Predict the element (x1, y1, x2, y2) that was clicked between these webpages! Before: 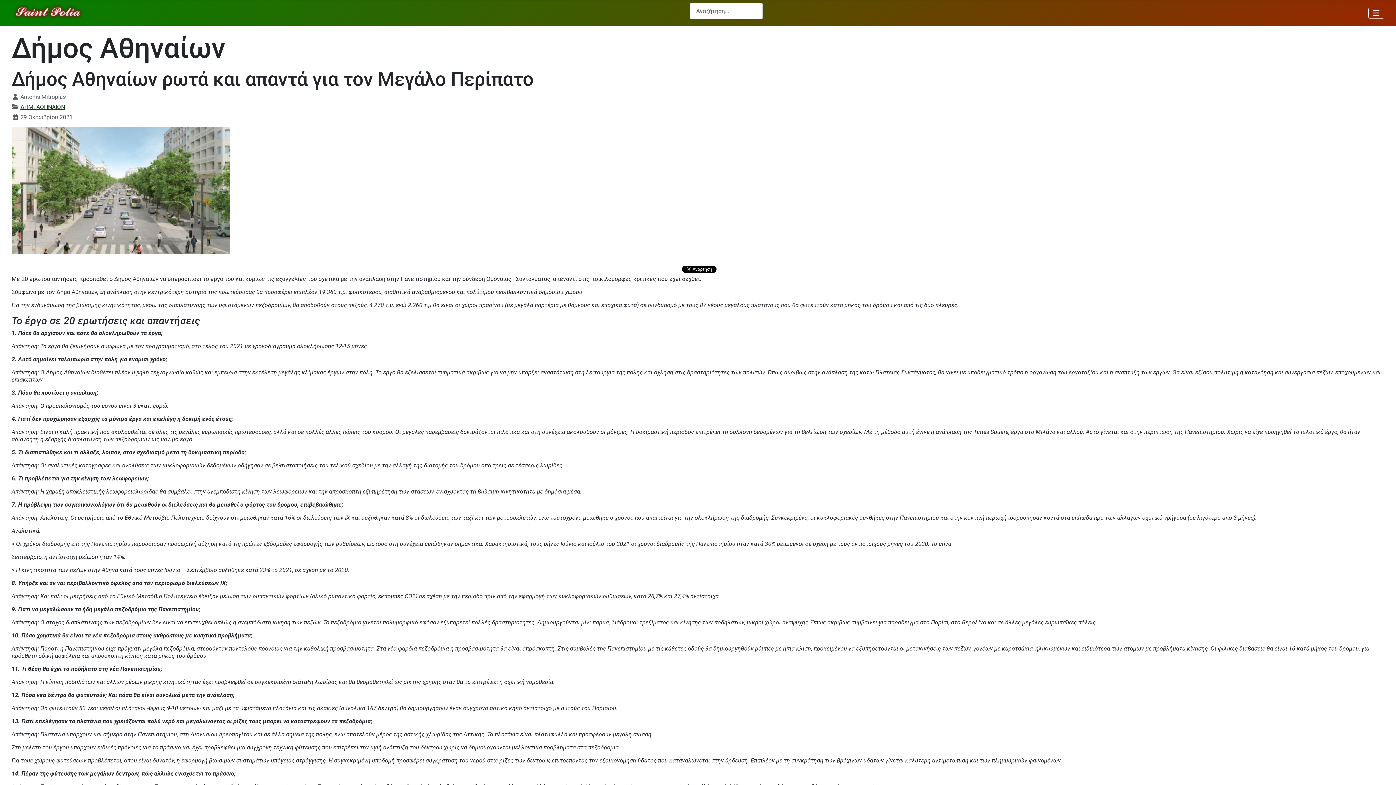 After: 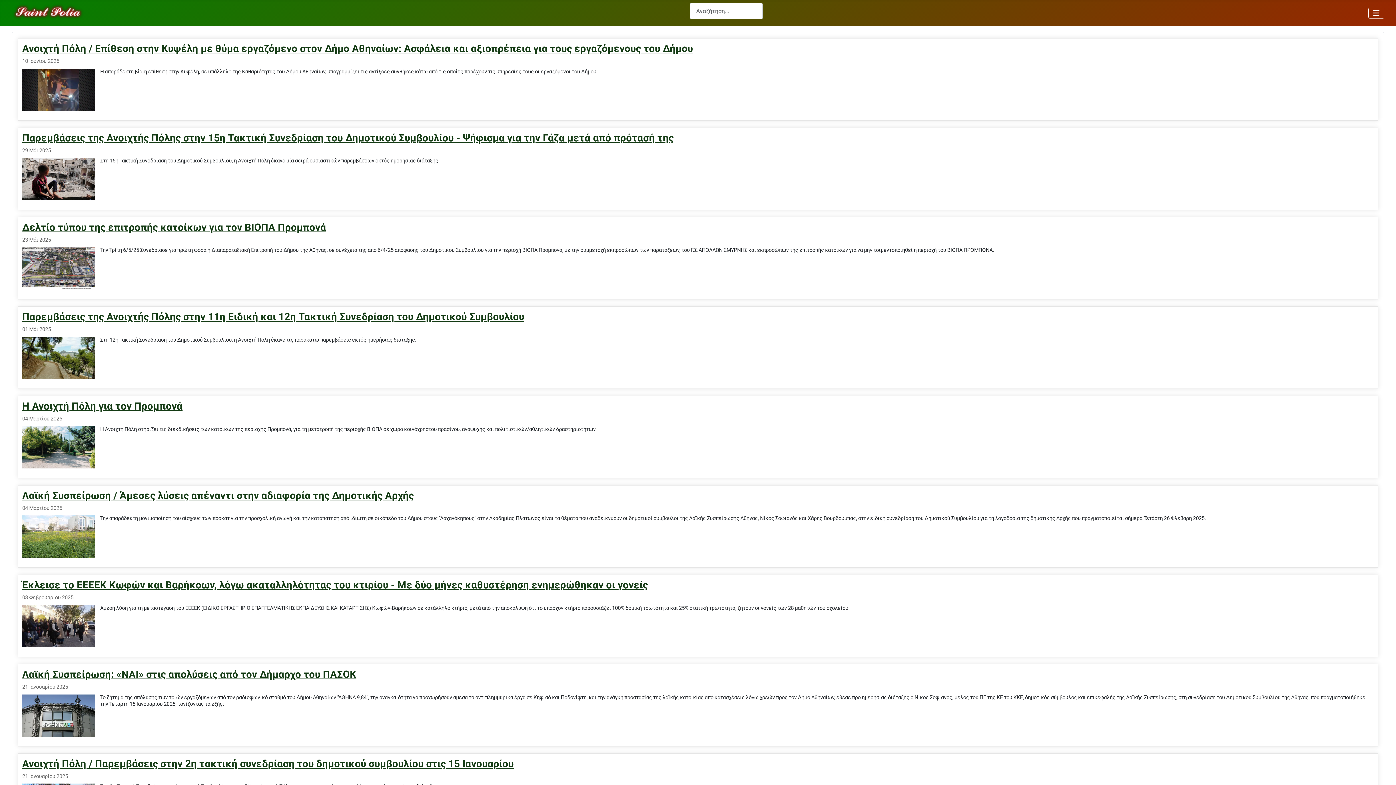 Action: bbox: (20, 103, 65, 110) label: ΔΗΜ. ΑΘΗΝΑΙΩΝ